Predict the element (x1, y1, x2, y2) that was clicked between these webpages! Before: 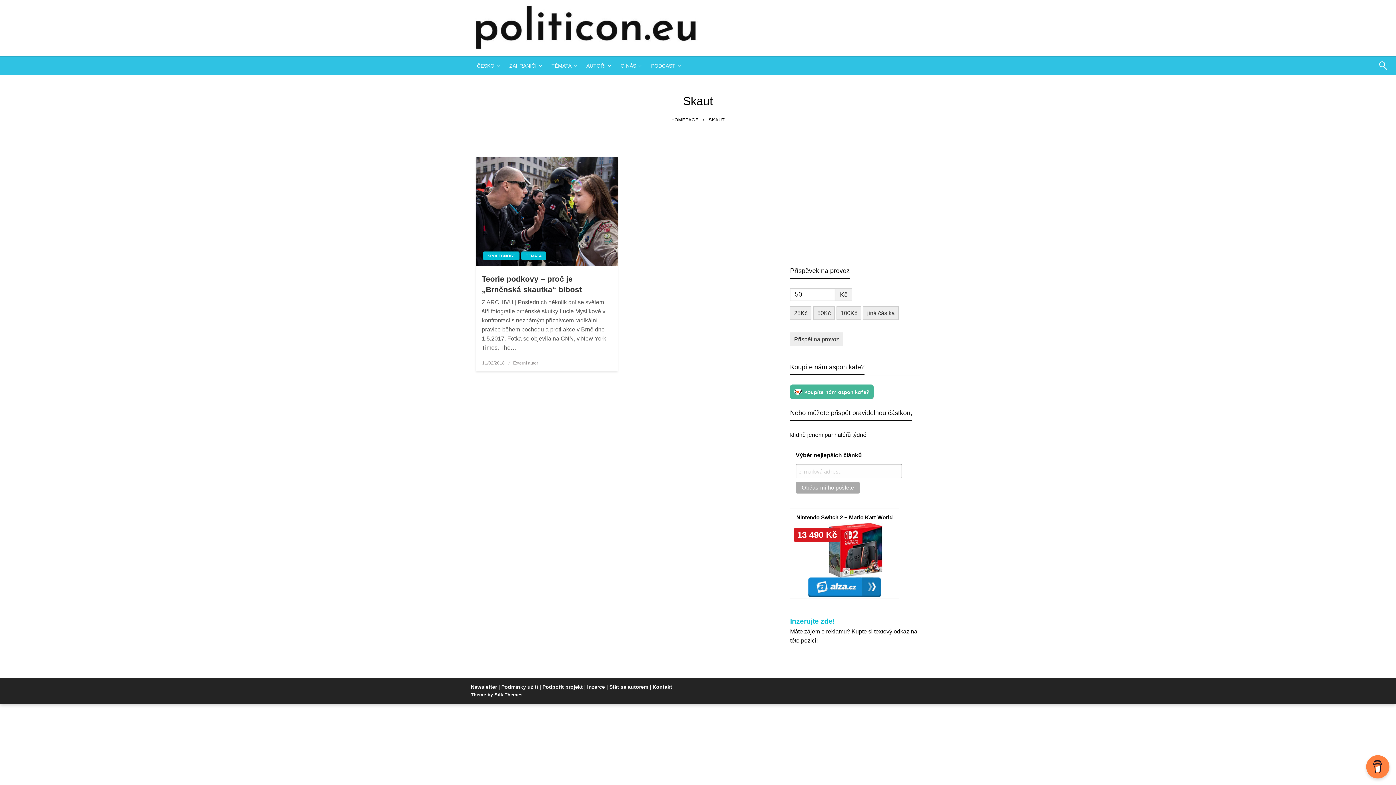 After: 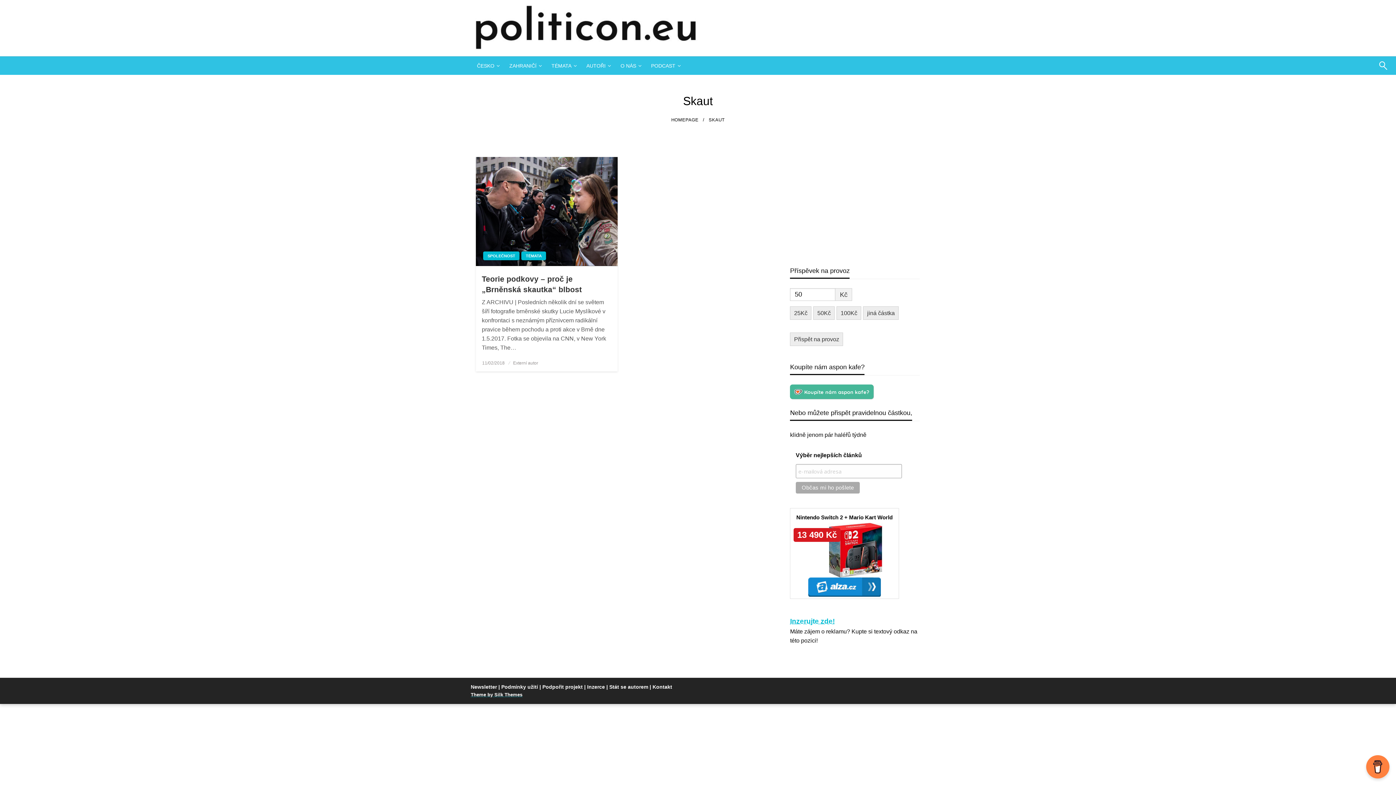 Action: label: Theme by Silk Themes bbox: (470, 692, 522, 697)